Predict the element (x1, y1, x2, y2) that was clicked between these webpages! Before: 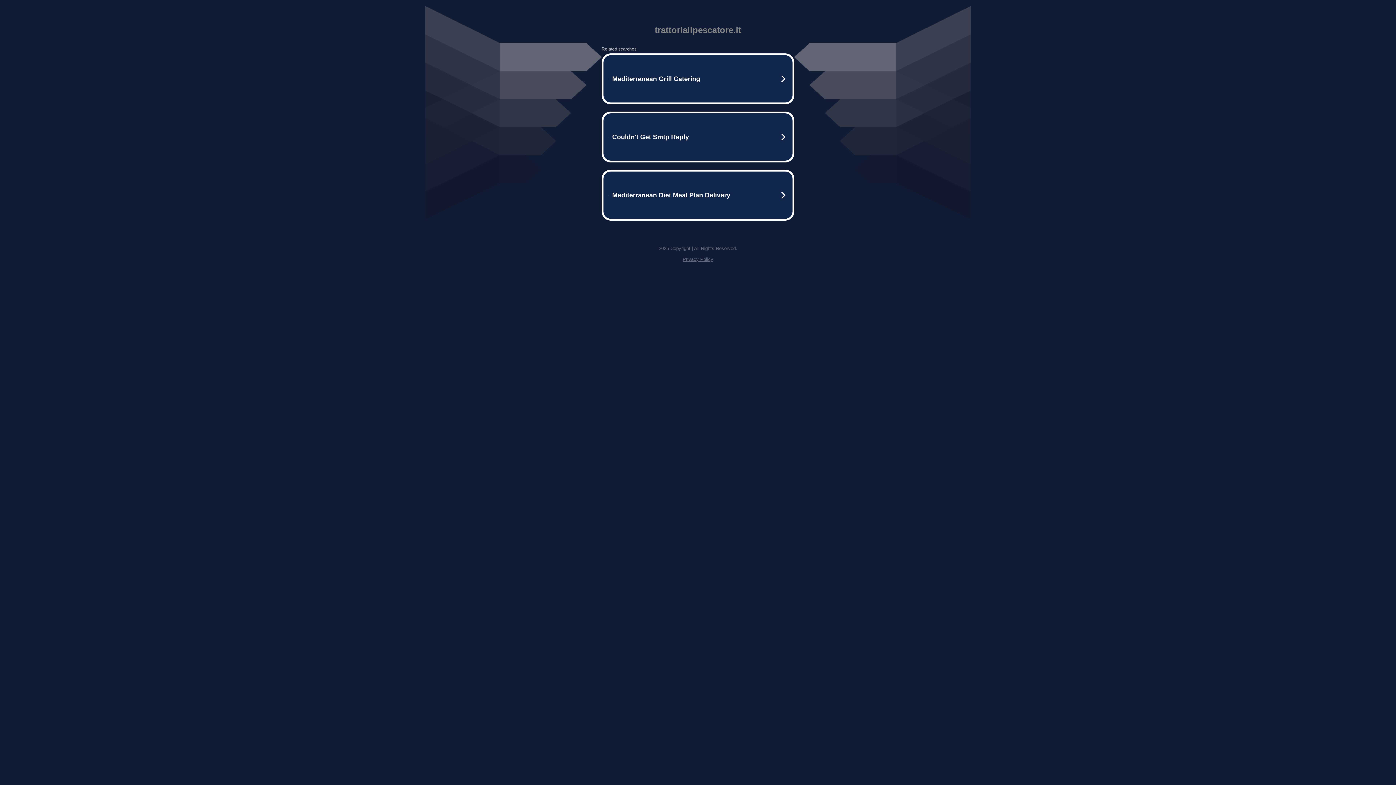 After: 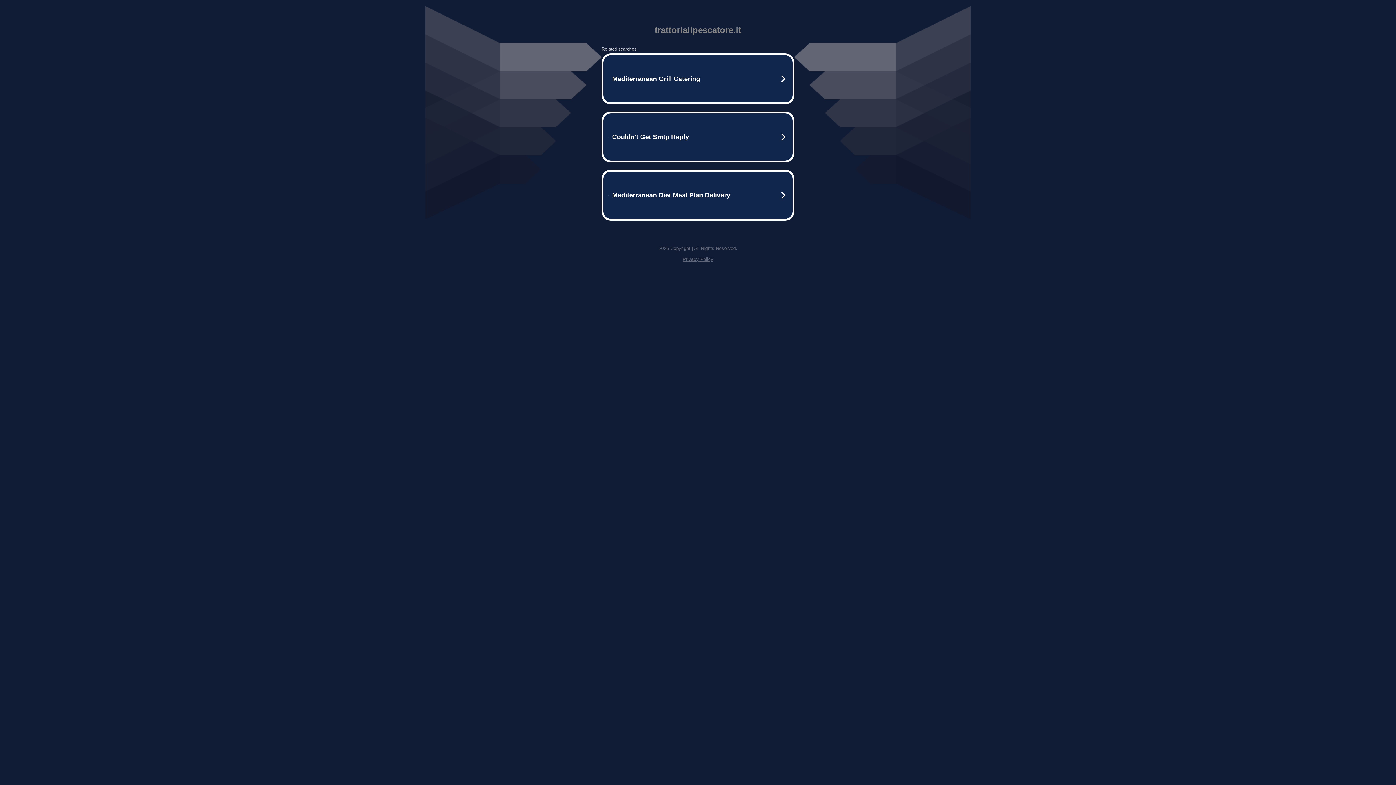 Action: label: Privacy Policy bbox: (682, 256, 713, 262)